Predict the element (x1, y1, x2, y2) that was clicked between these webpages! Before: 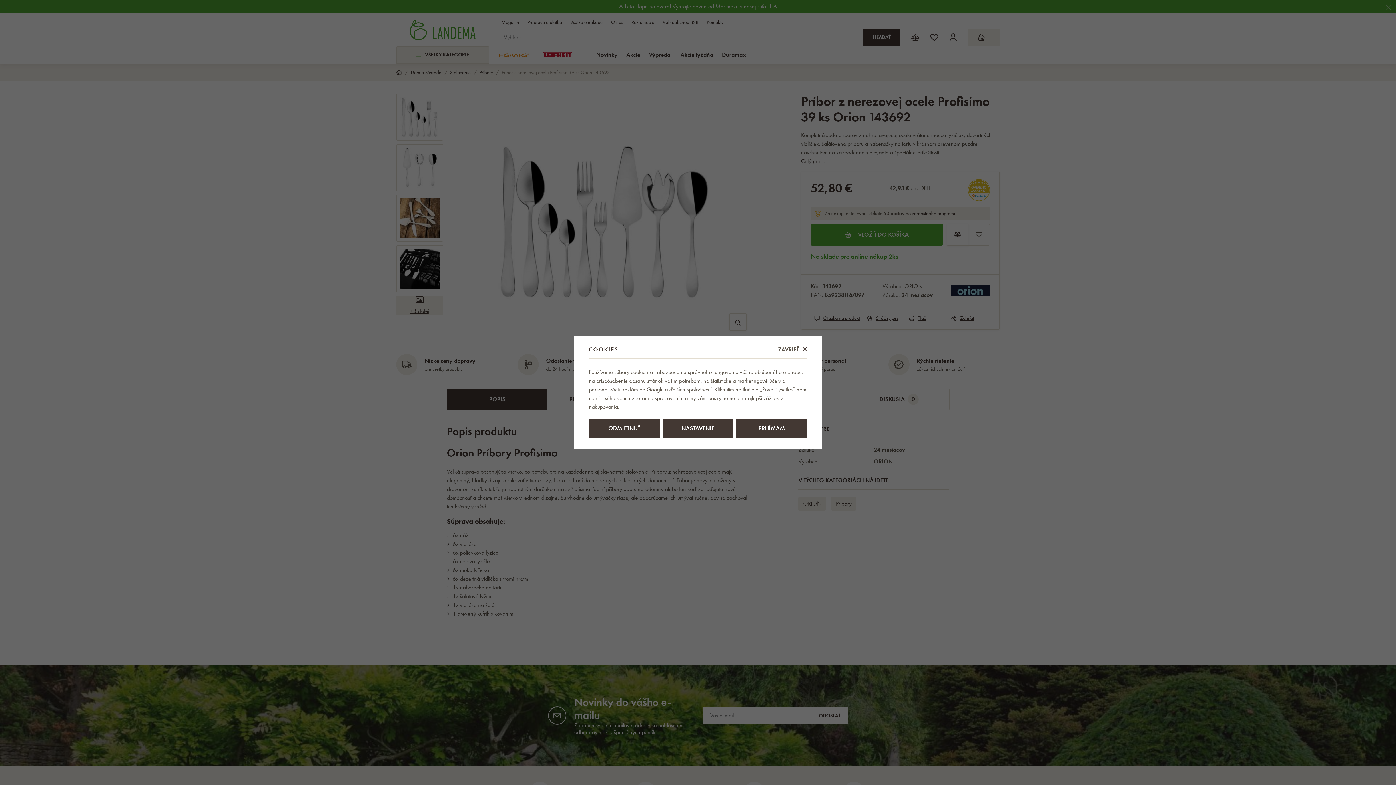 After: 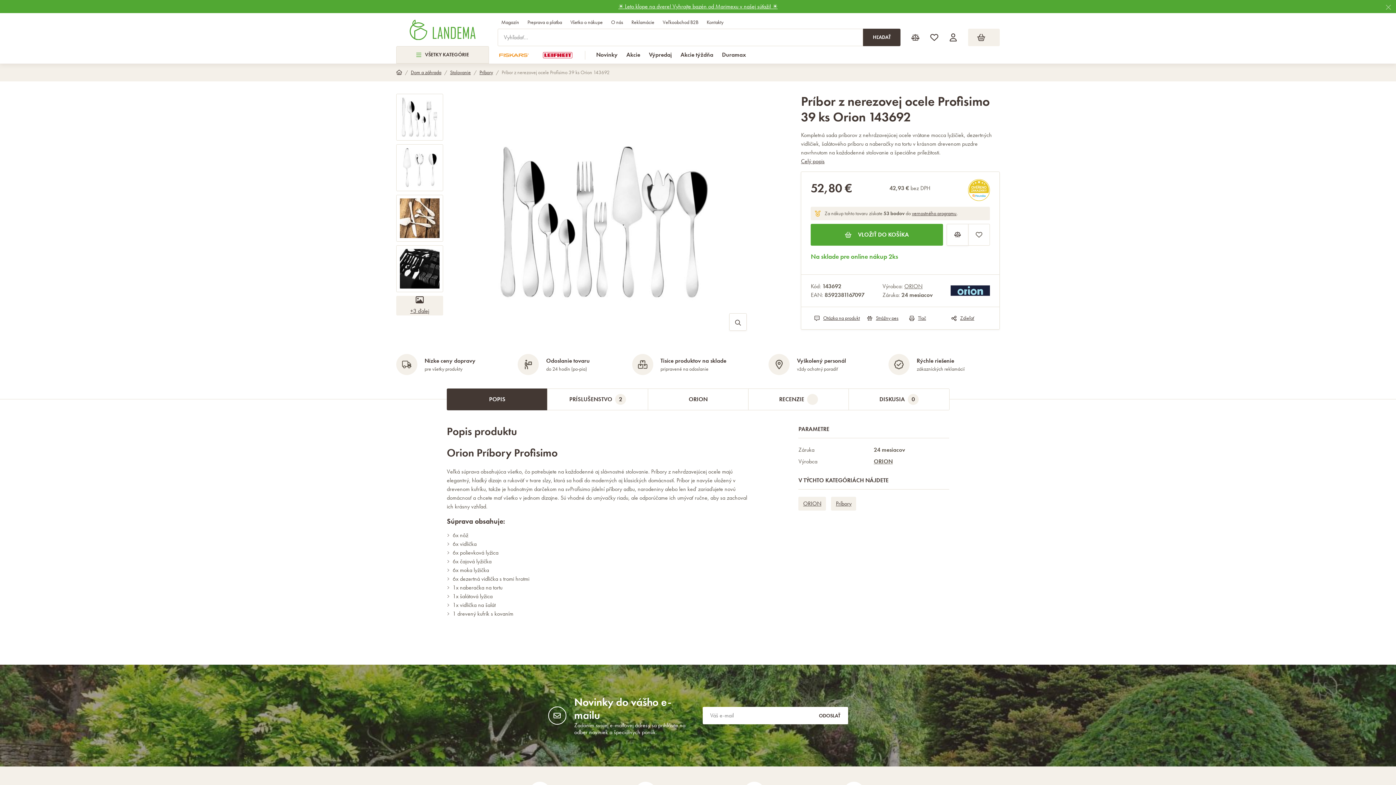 Action: label: ZAVRIEŤ bbox: (778, 346, 807, 353)